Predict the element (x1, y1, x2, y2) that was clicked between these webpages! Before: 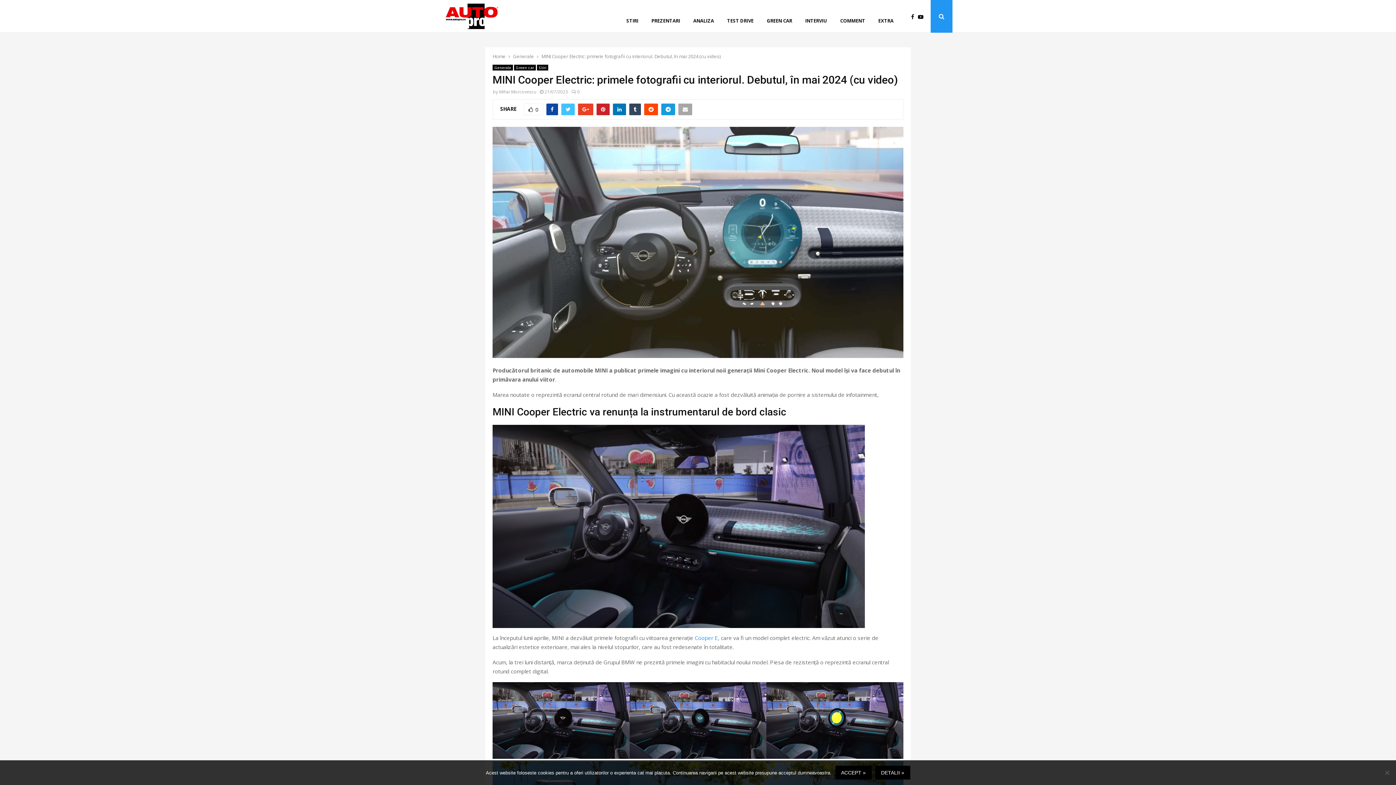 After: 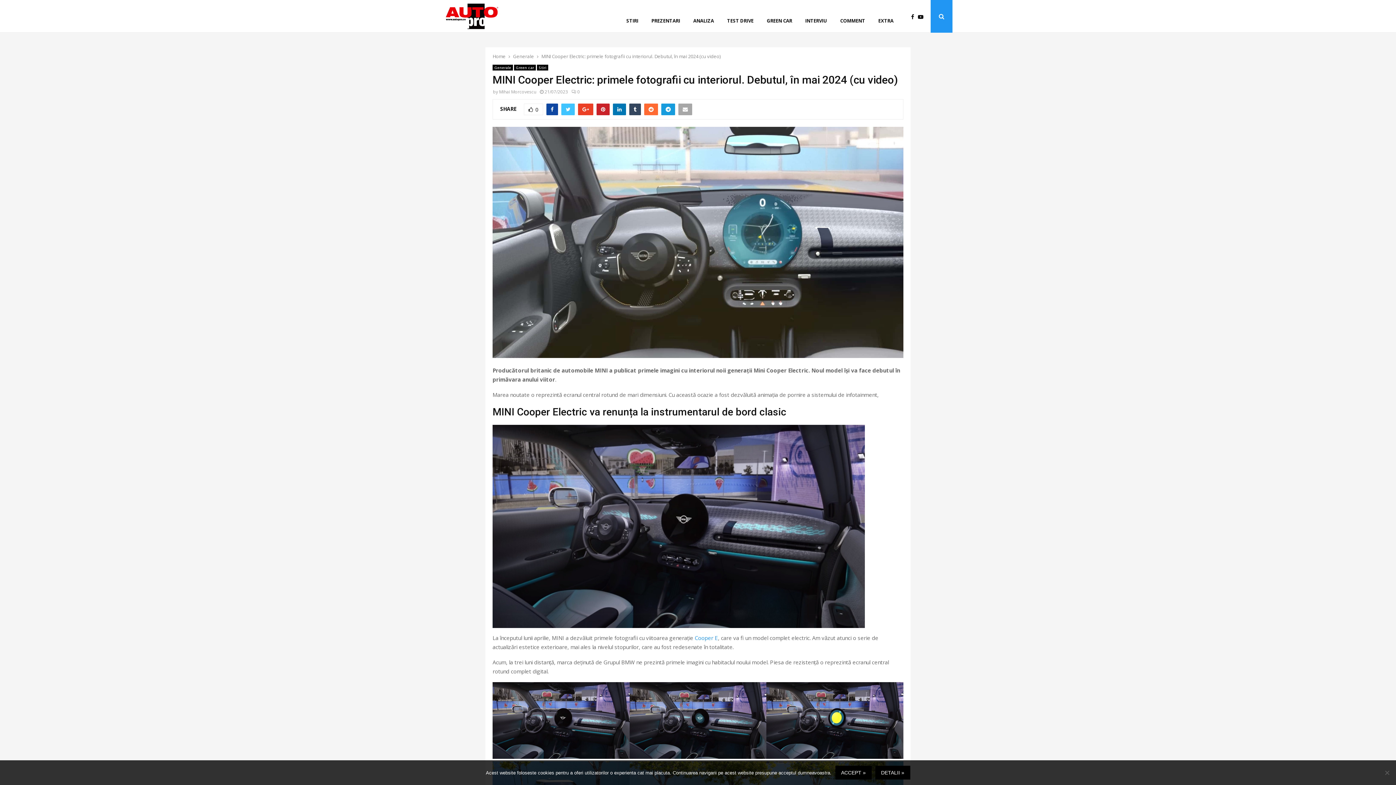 Action: bbox: (644, 103, 658, 115)